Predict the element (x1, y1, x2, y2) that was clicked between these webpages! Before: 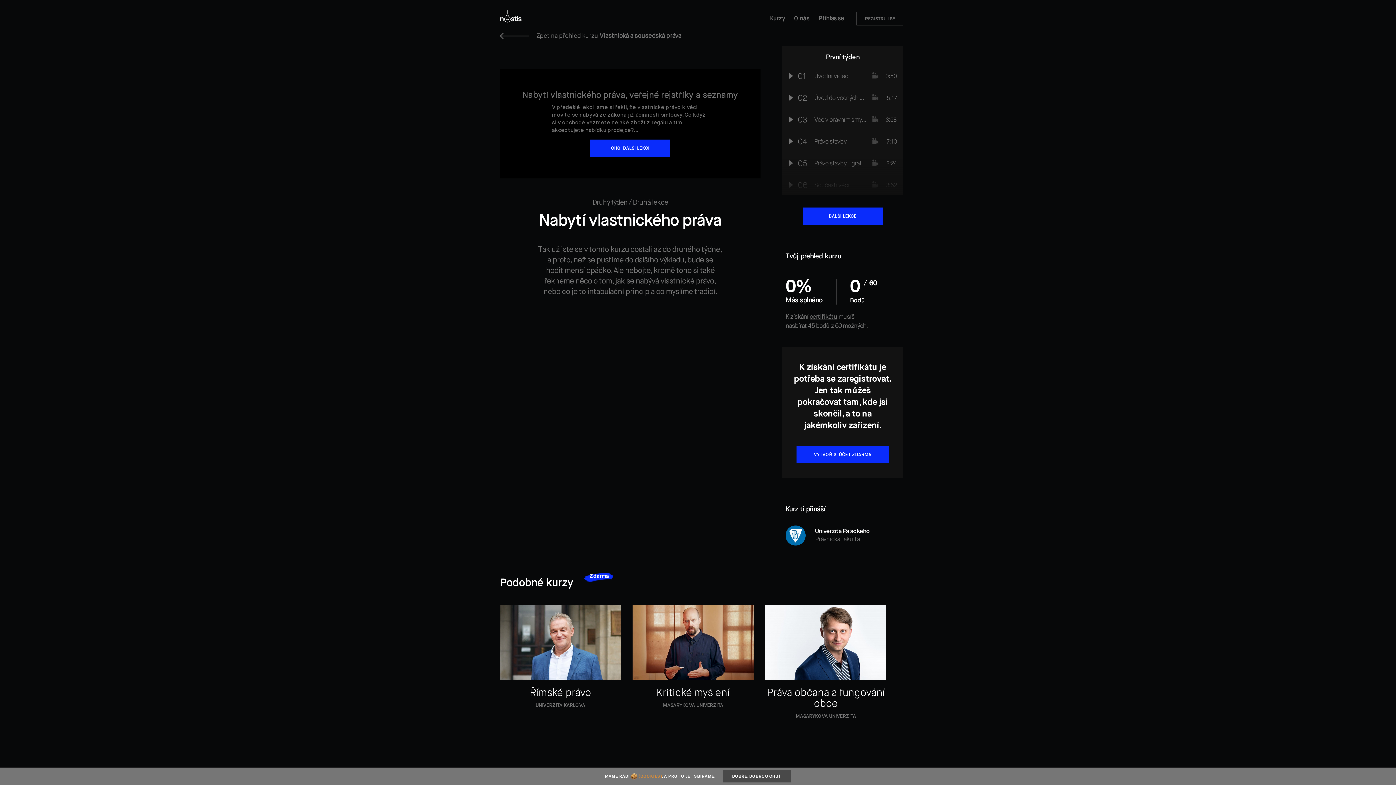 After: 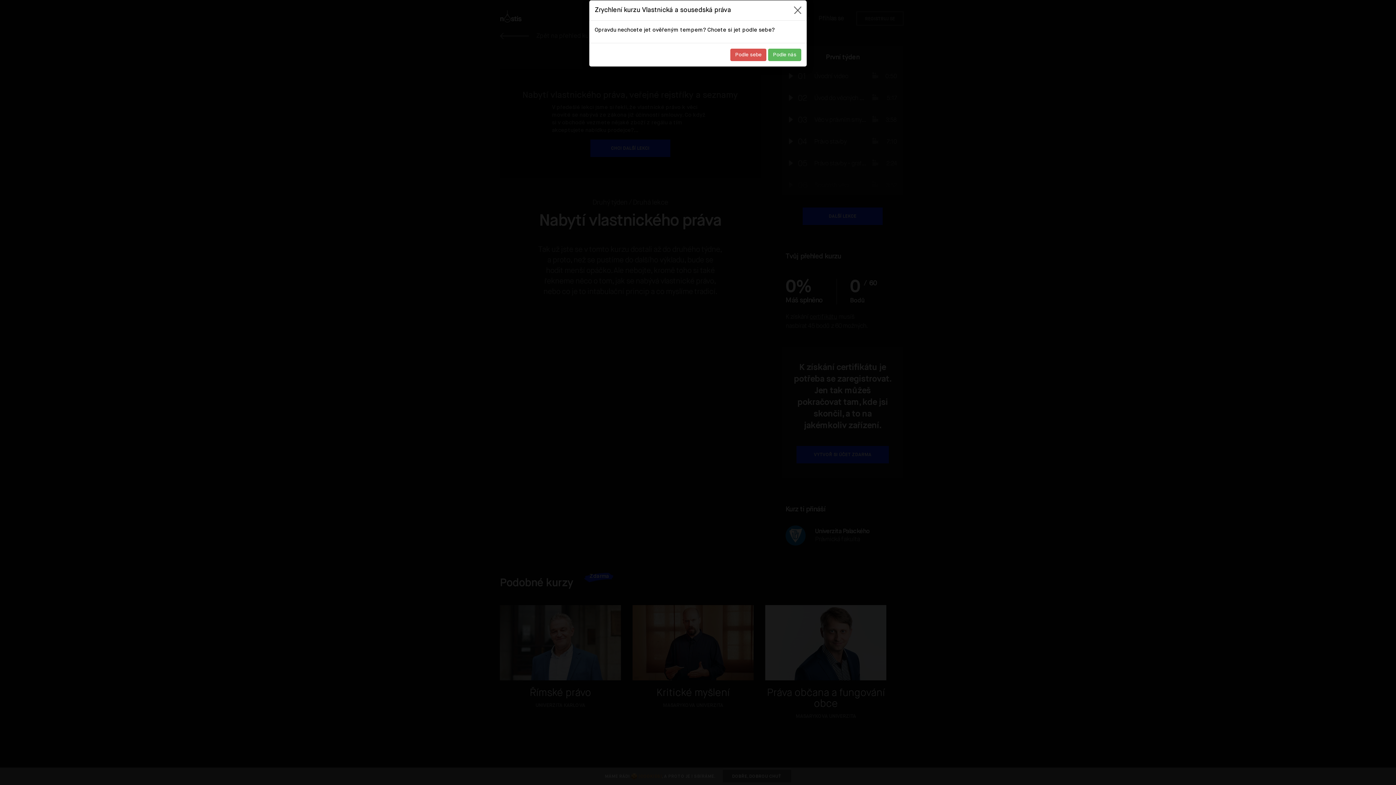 Action: label: CHCI DALŠÍ LEKCI bbox: (590, 139, 670, 157)